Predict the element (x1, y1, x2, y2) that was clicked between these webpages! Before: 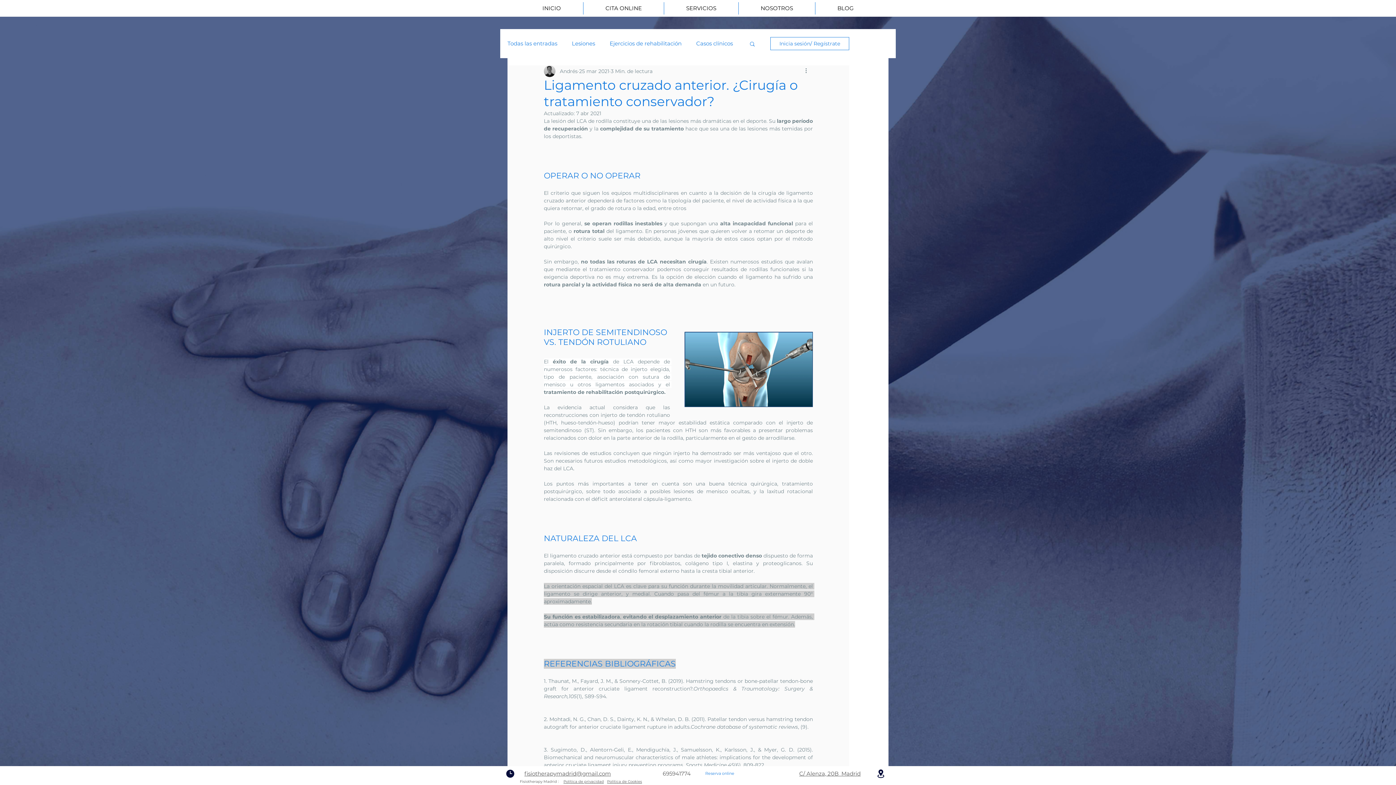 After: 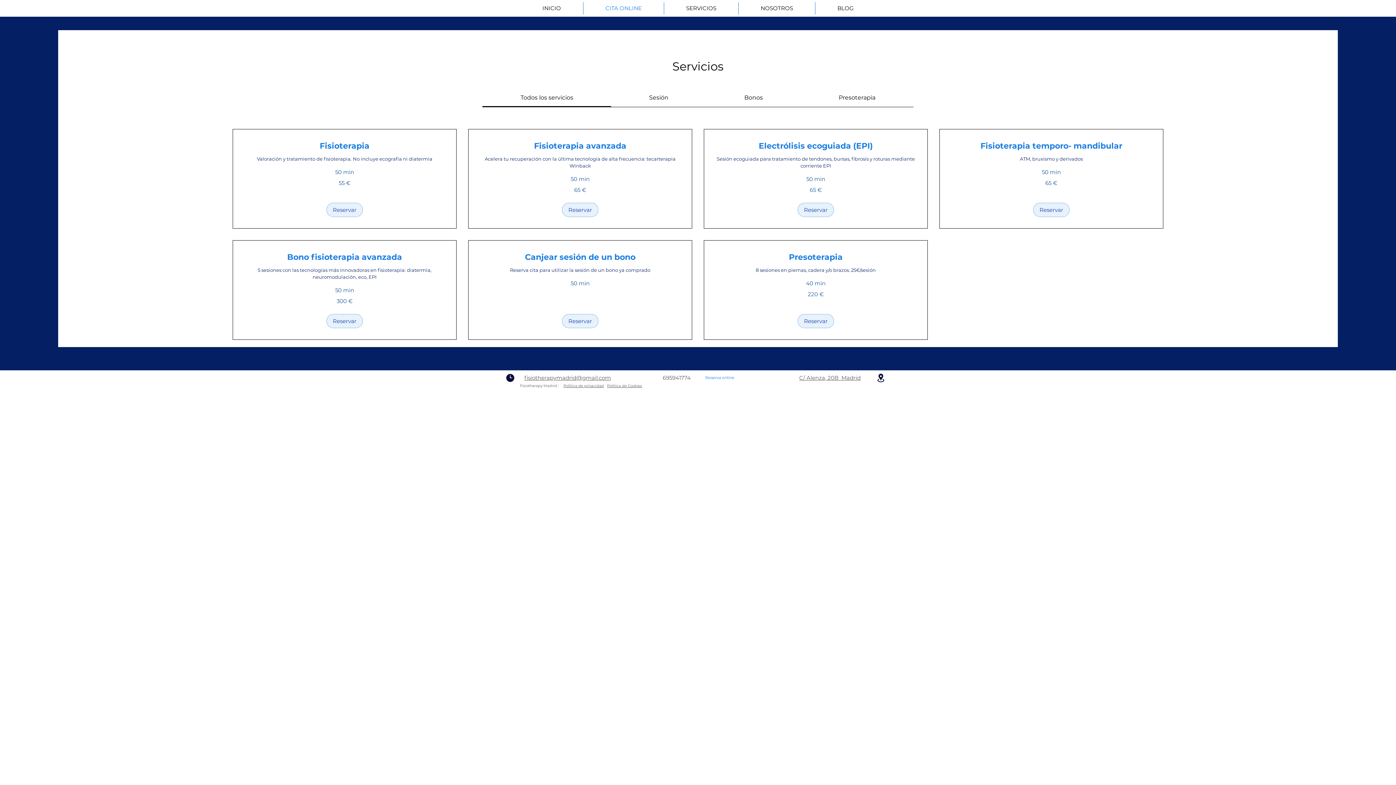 Action: bbox: (583, 2, 664, 14) label: CITA ONLINE